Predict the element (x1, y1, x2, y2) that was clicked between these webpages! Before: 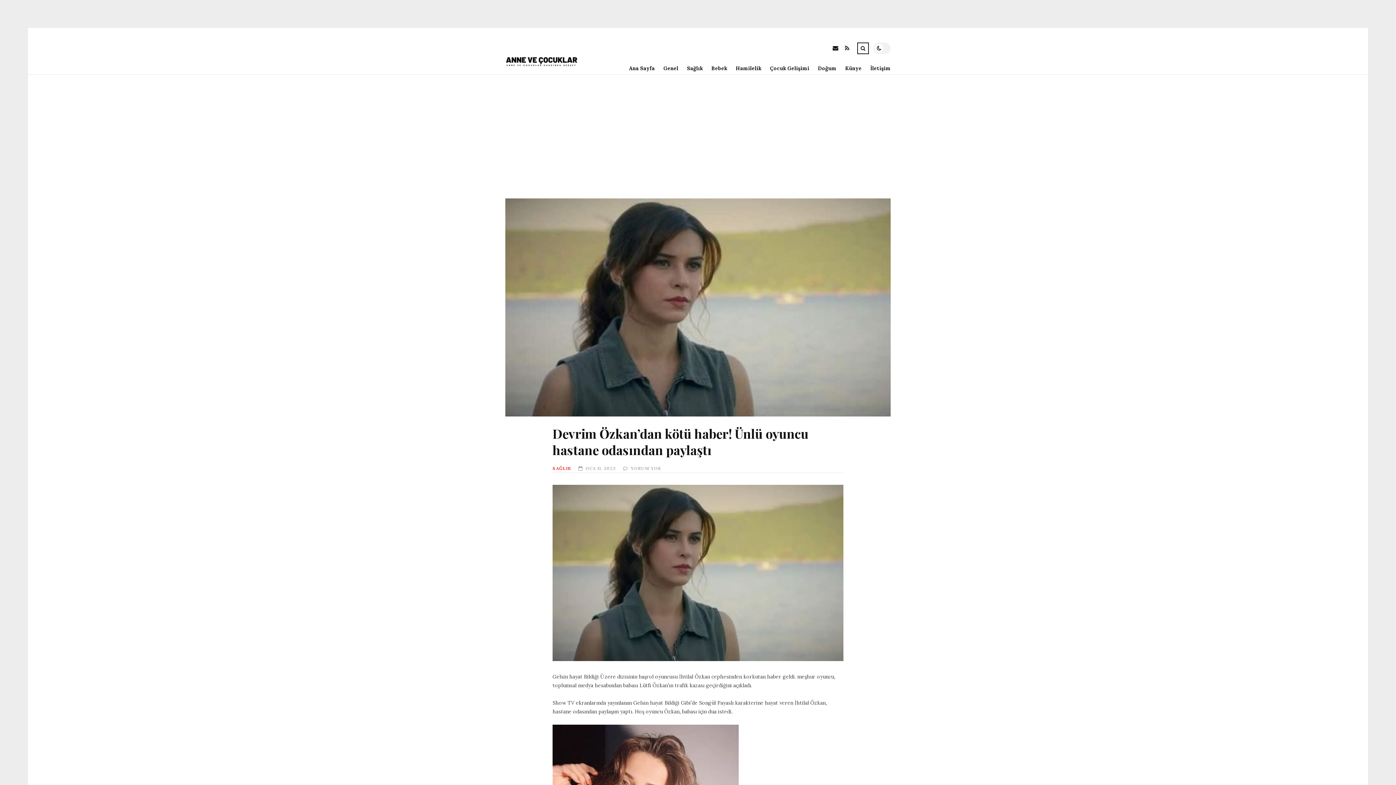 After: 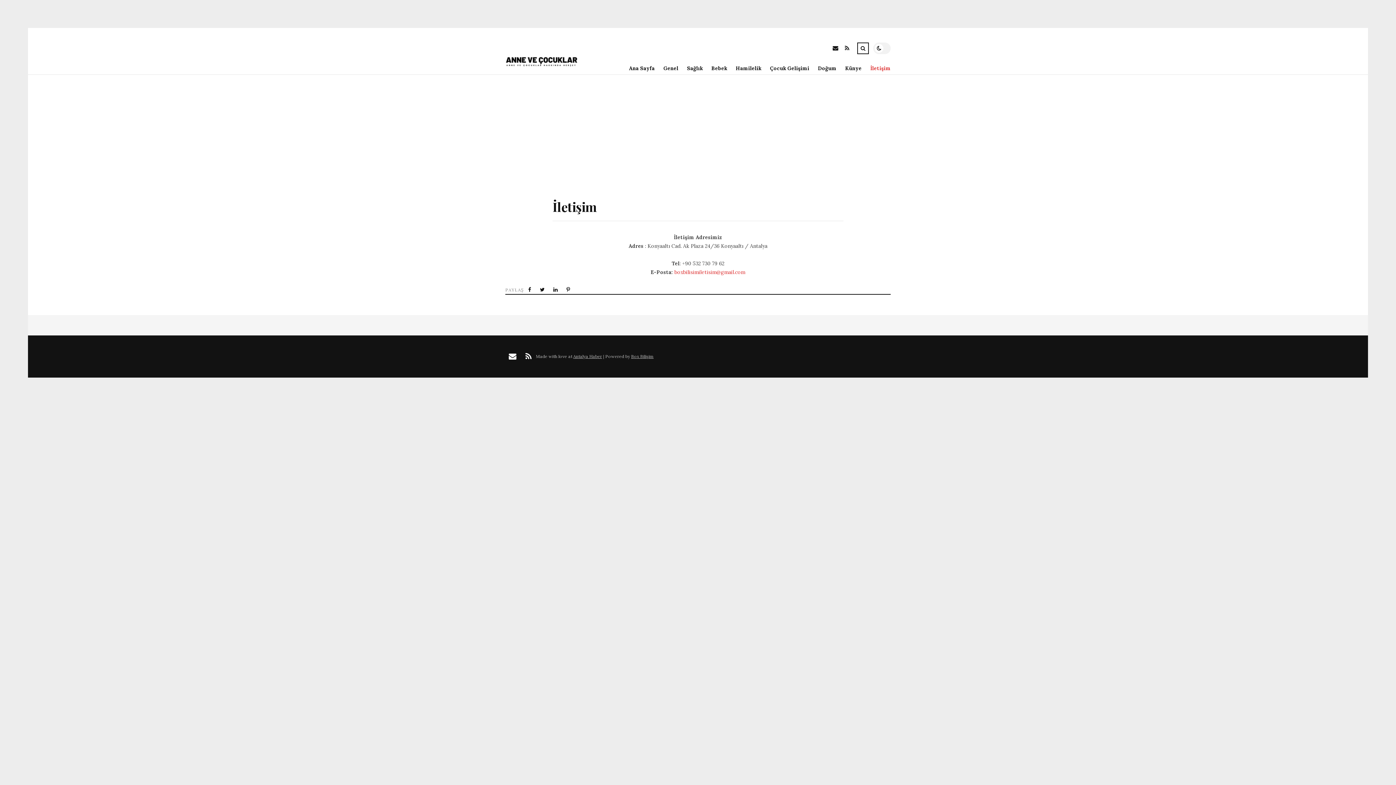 Action: label: İletişim bbox: (861, 62, 890, 74)